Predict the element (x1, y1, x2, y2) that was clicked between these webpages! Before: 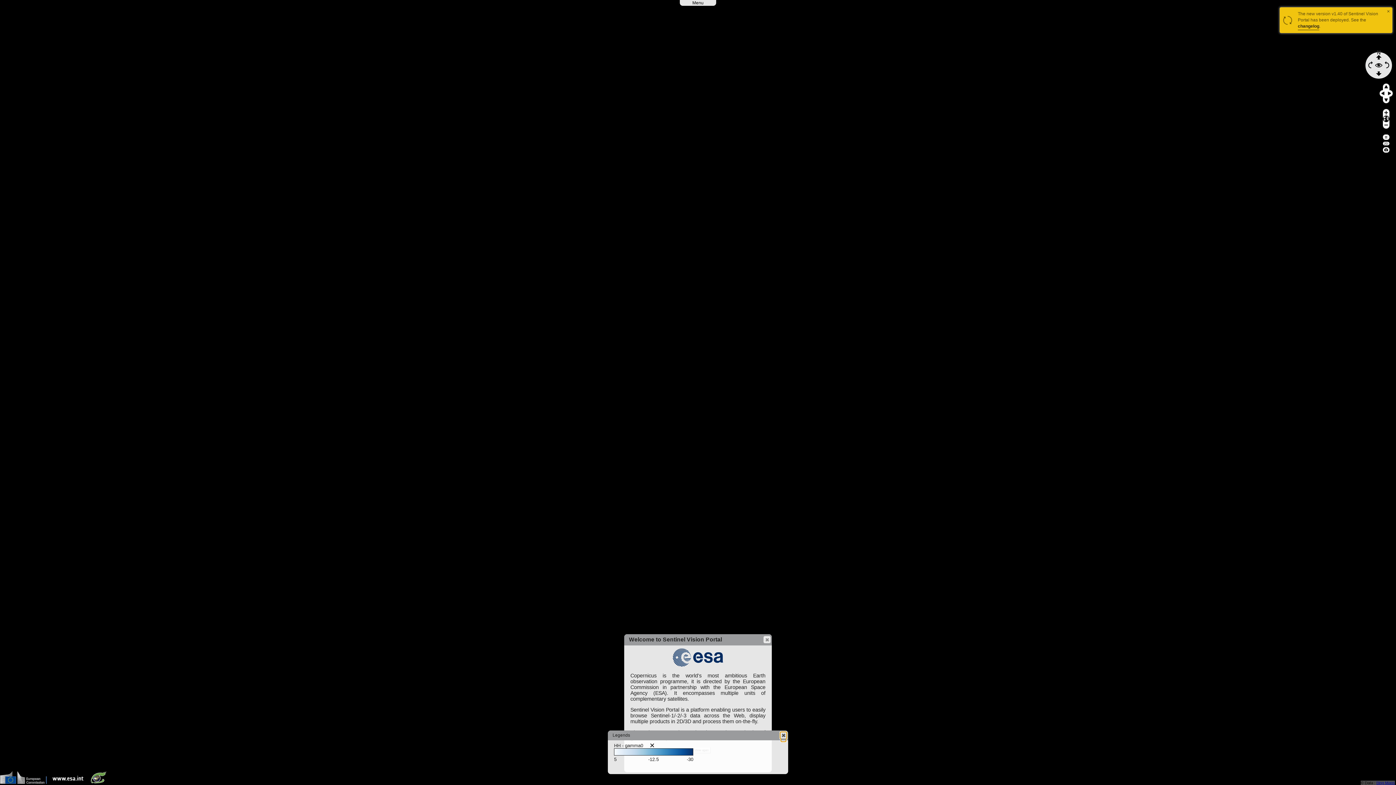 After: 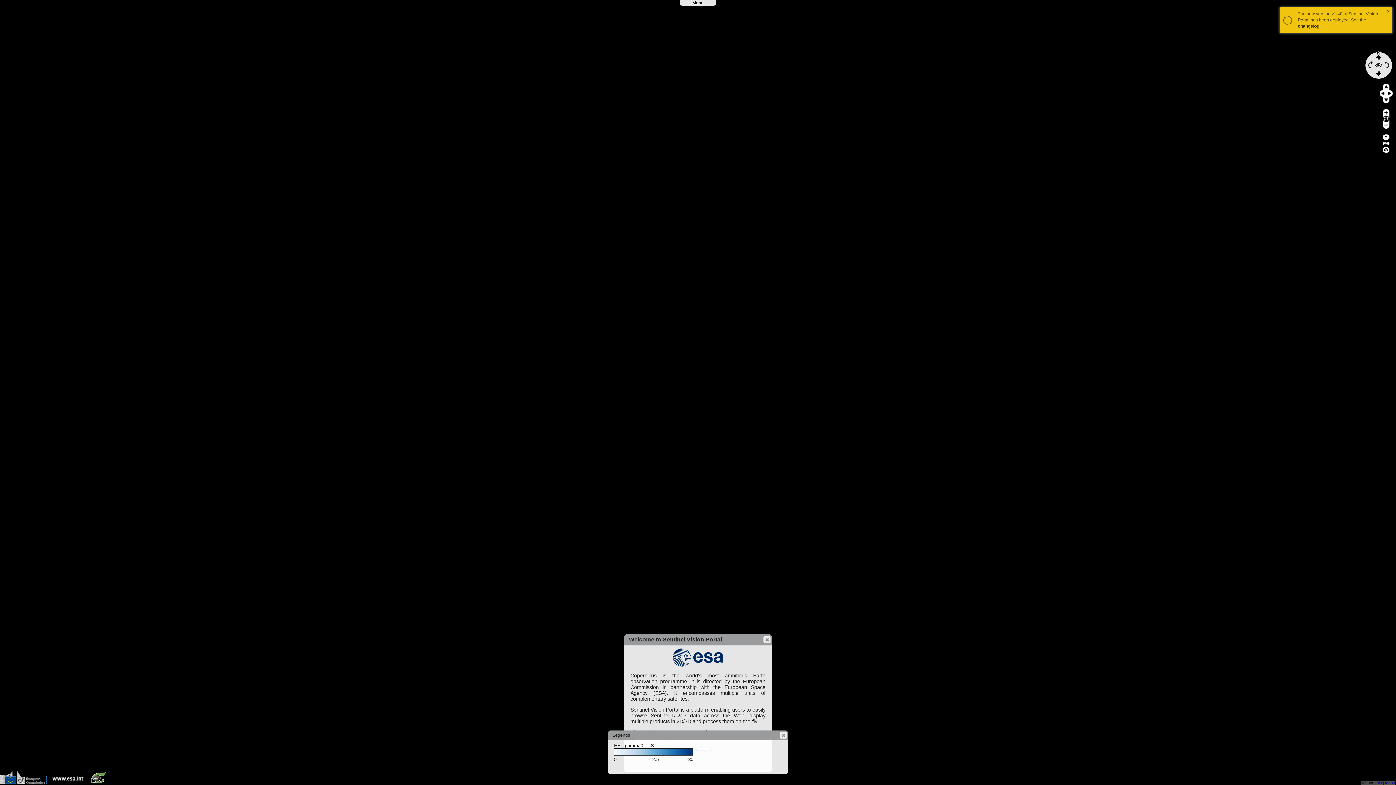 Action: bbox: (0, 780, 3, 785)